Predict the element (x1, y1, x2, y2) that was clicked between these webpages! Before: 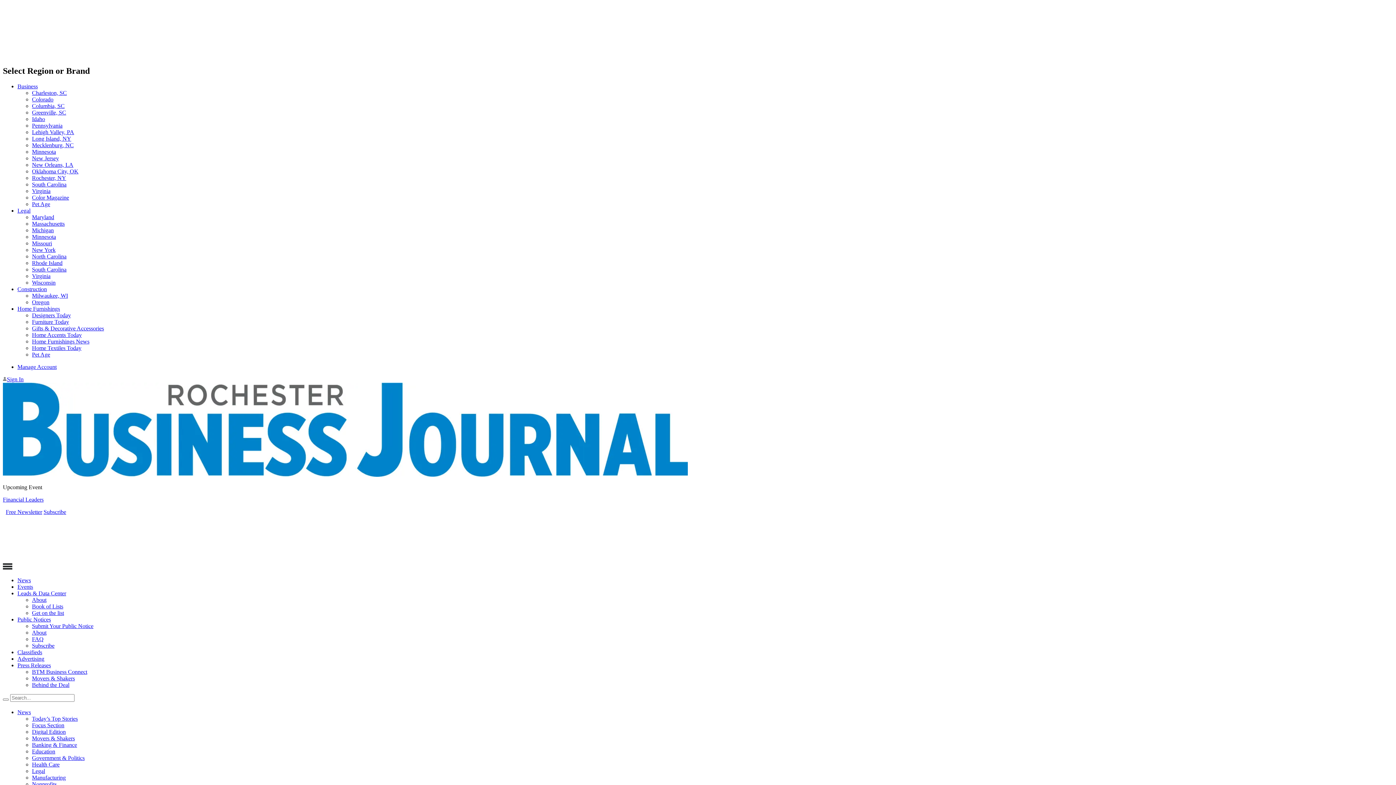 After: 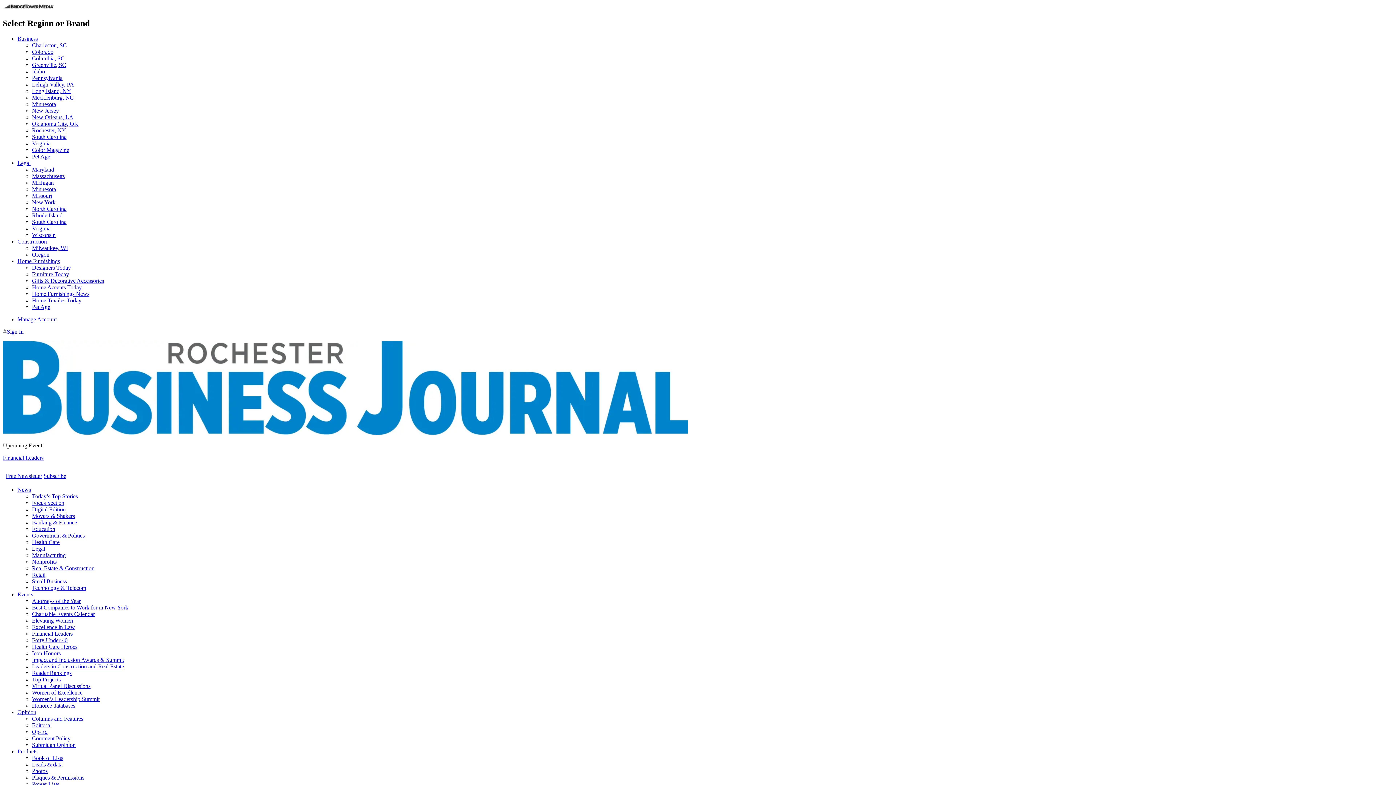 Action: bbox: (32, 642, 54, 649) label: Subscribe